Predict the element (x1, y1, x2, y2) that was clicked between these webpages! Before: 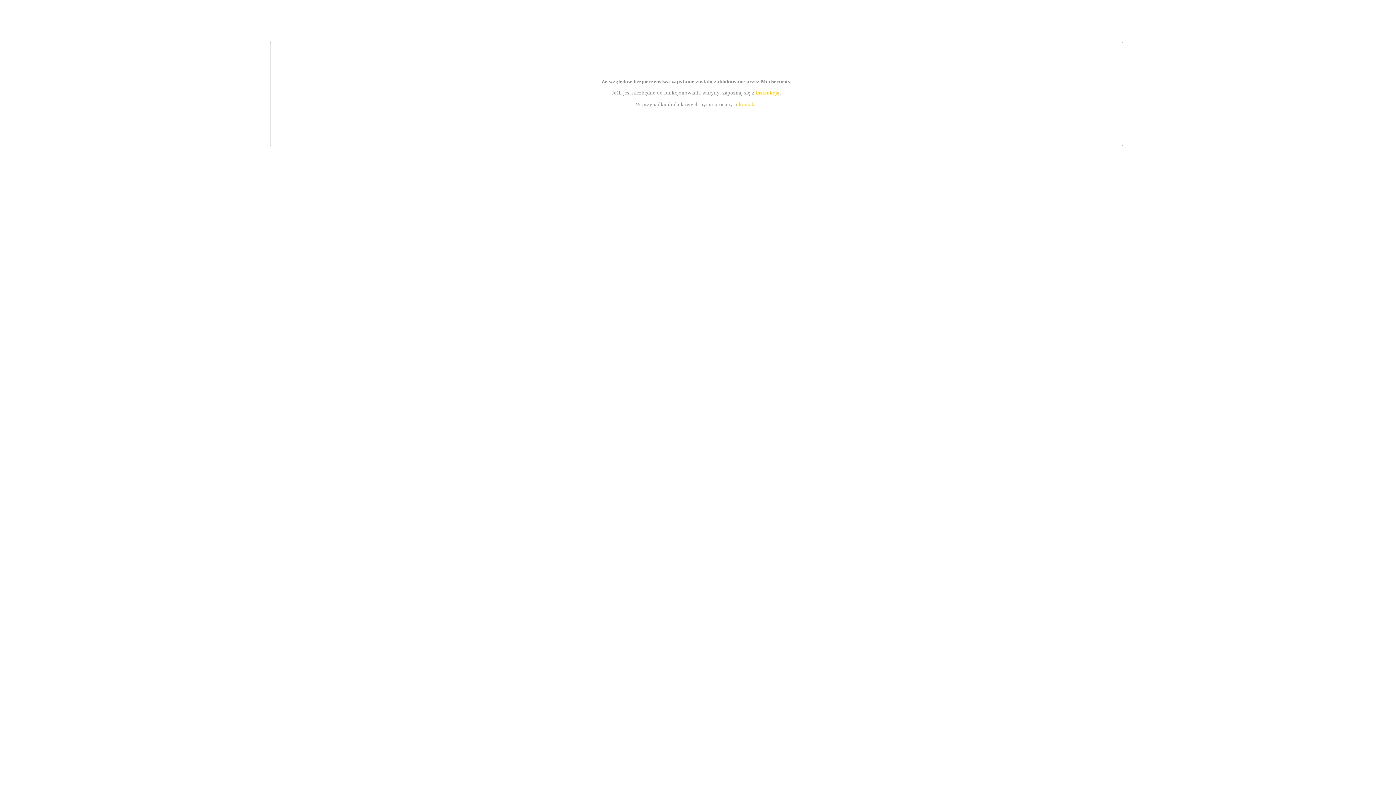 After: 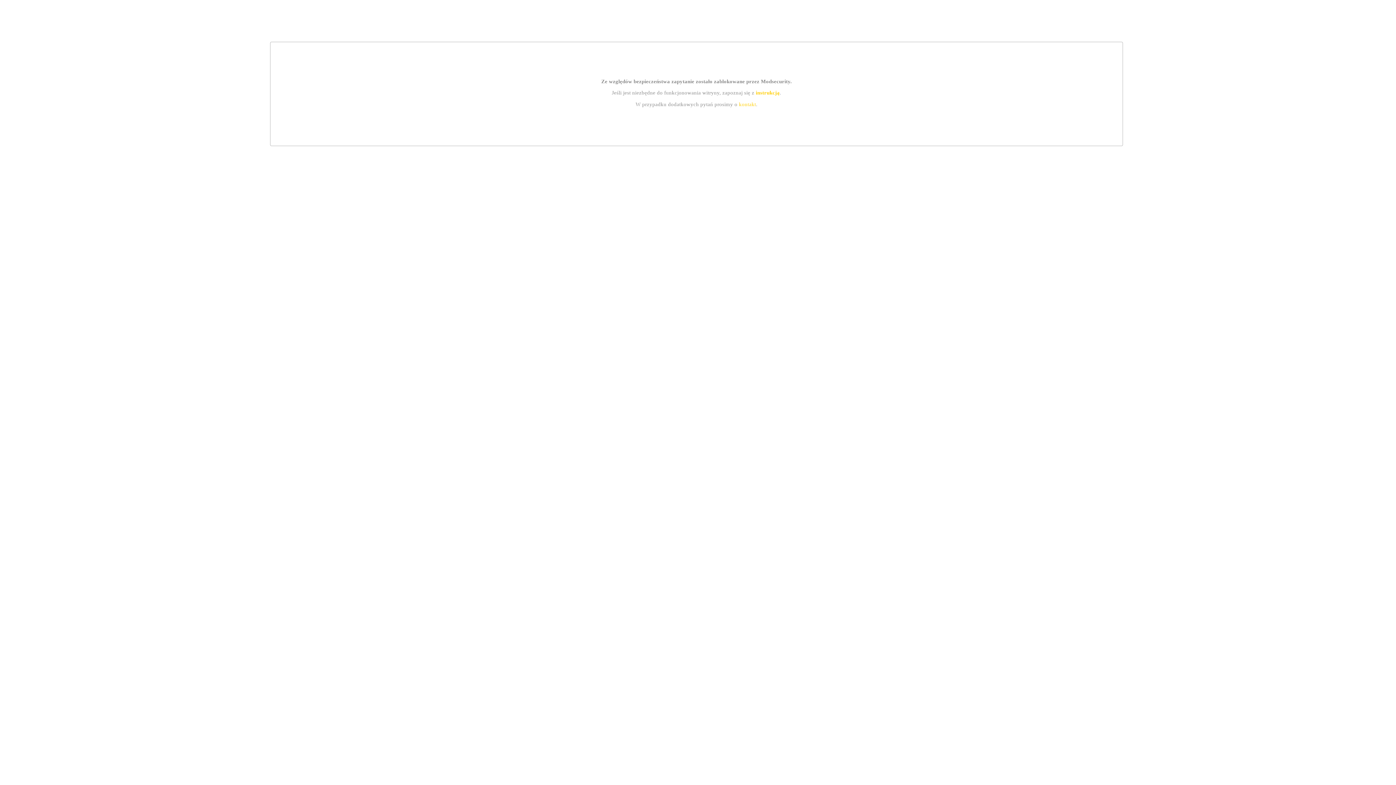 Action: bbox: (739, 101, 756, 107) label: kontakt